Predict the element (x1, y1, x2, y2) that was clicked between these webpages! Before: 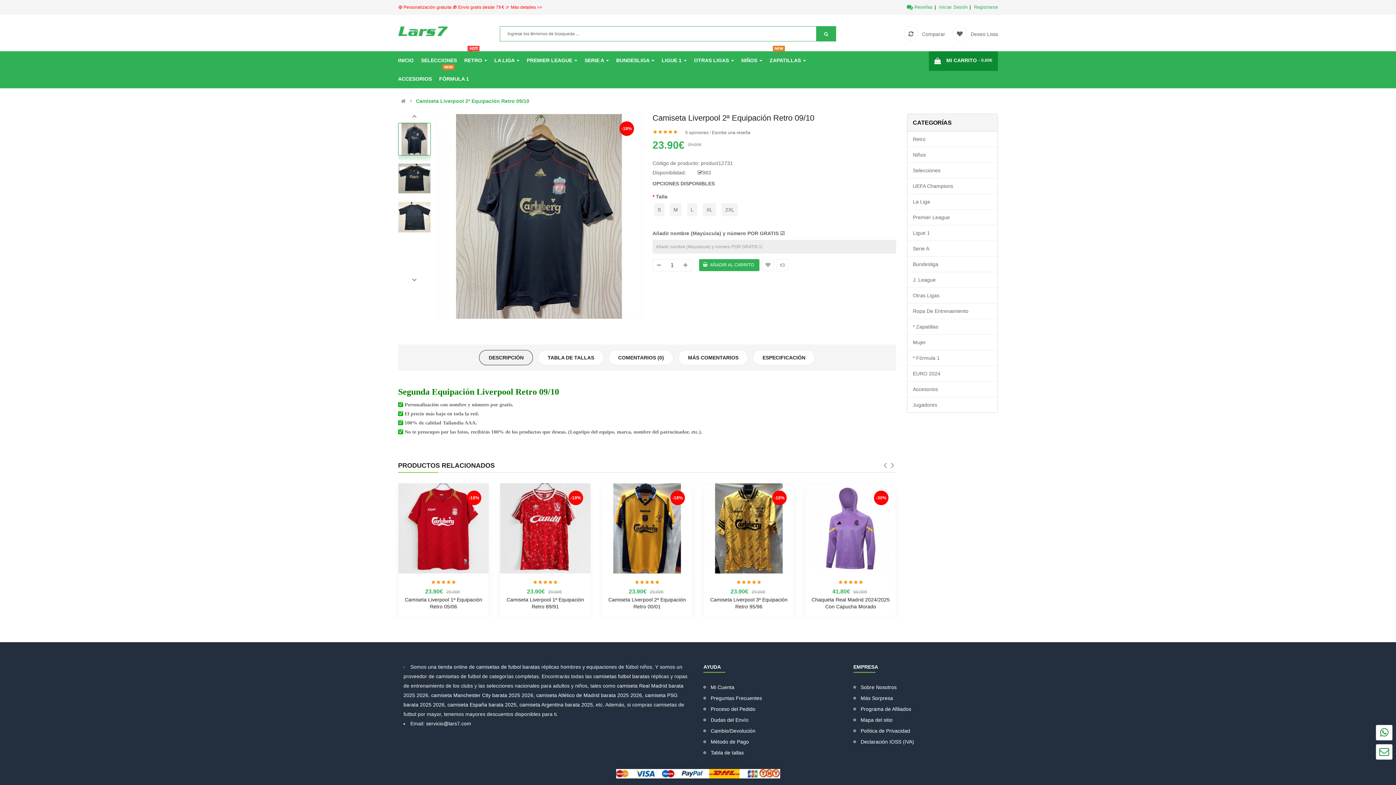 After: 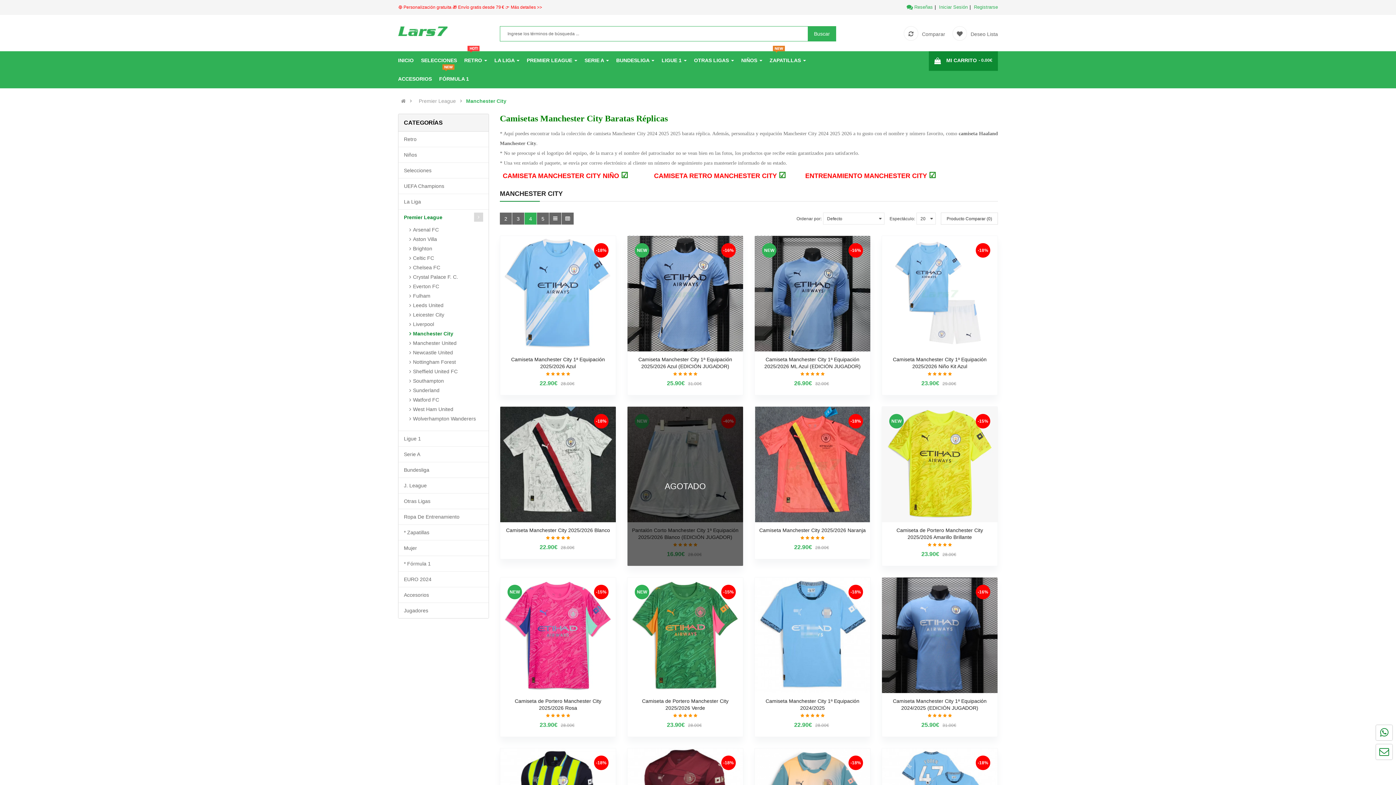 Action: label: camiseta Manchester City barata 2025 2026 bbox: (431, 692, 533, 698)